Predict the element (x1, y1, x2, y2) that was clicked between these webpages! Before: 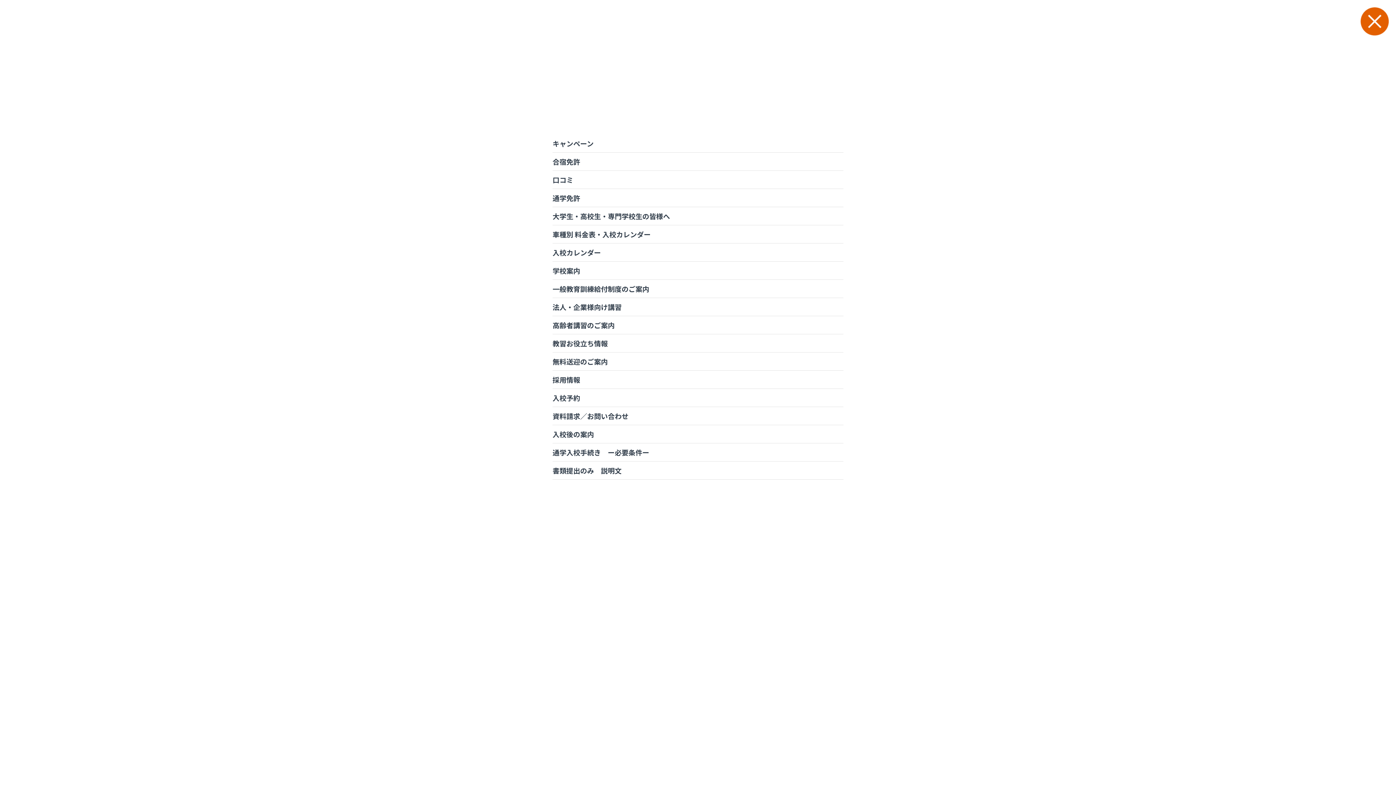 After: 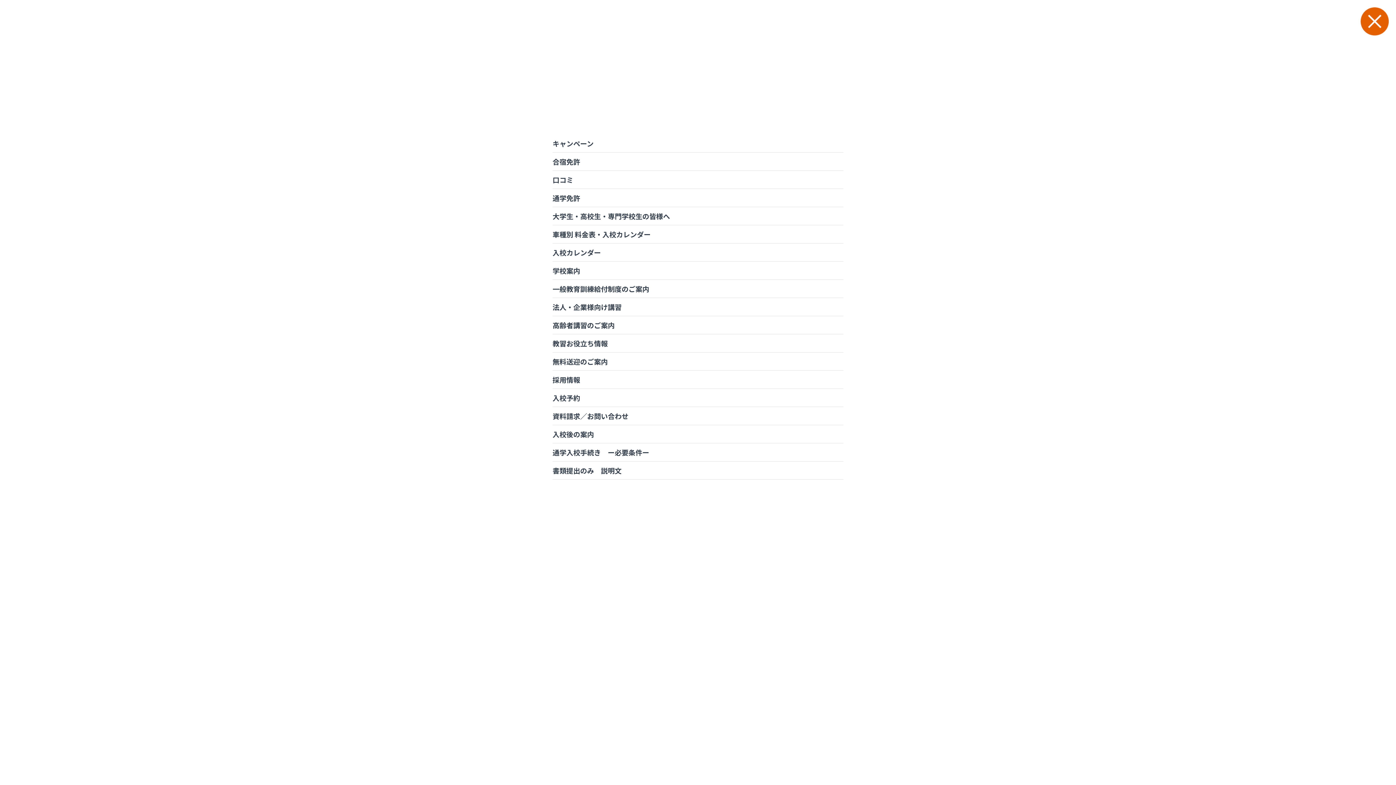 Action: bbox: (552, 429, 594, 439) label: 入校後の案内